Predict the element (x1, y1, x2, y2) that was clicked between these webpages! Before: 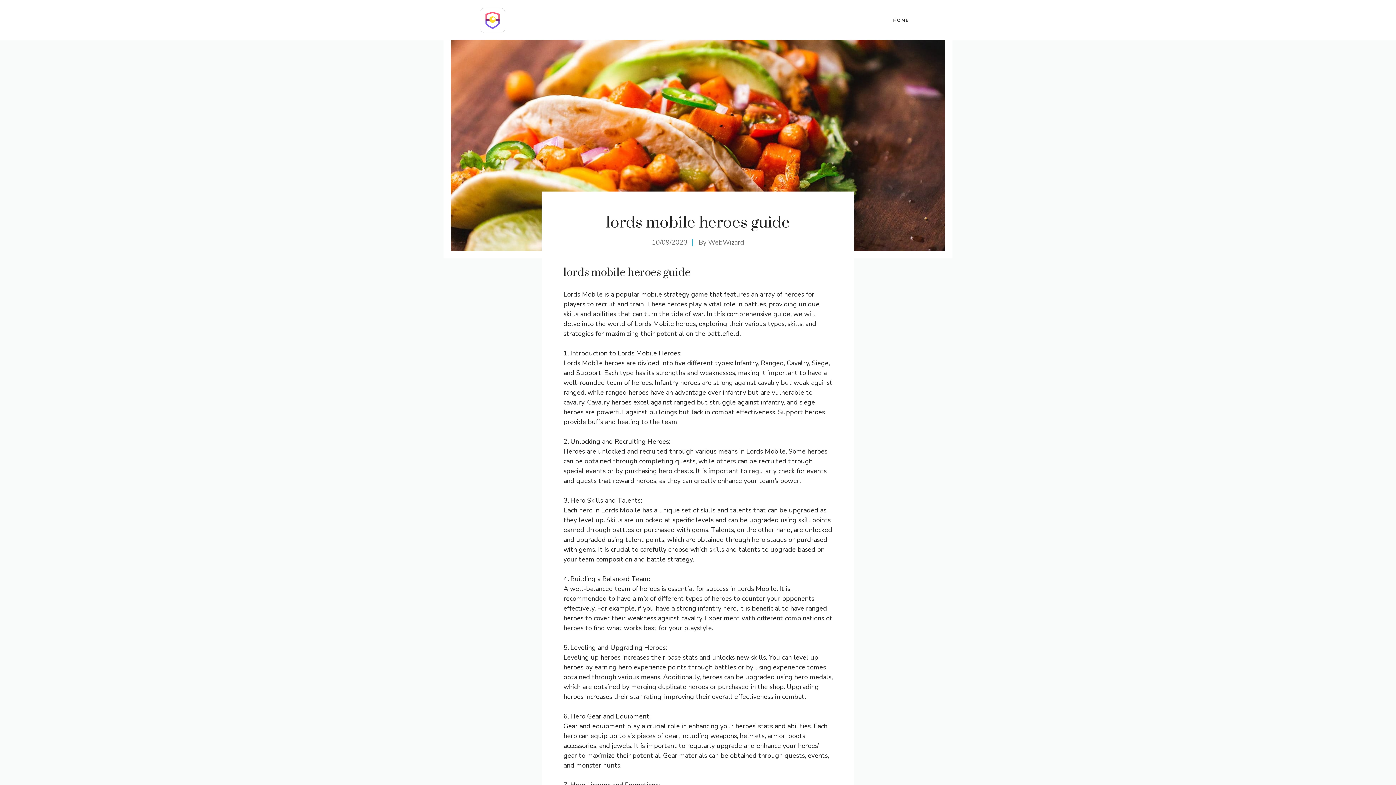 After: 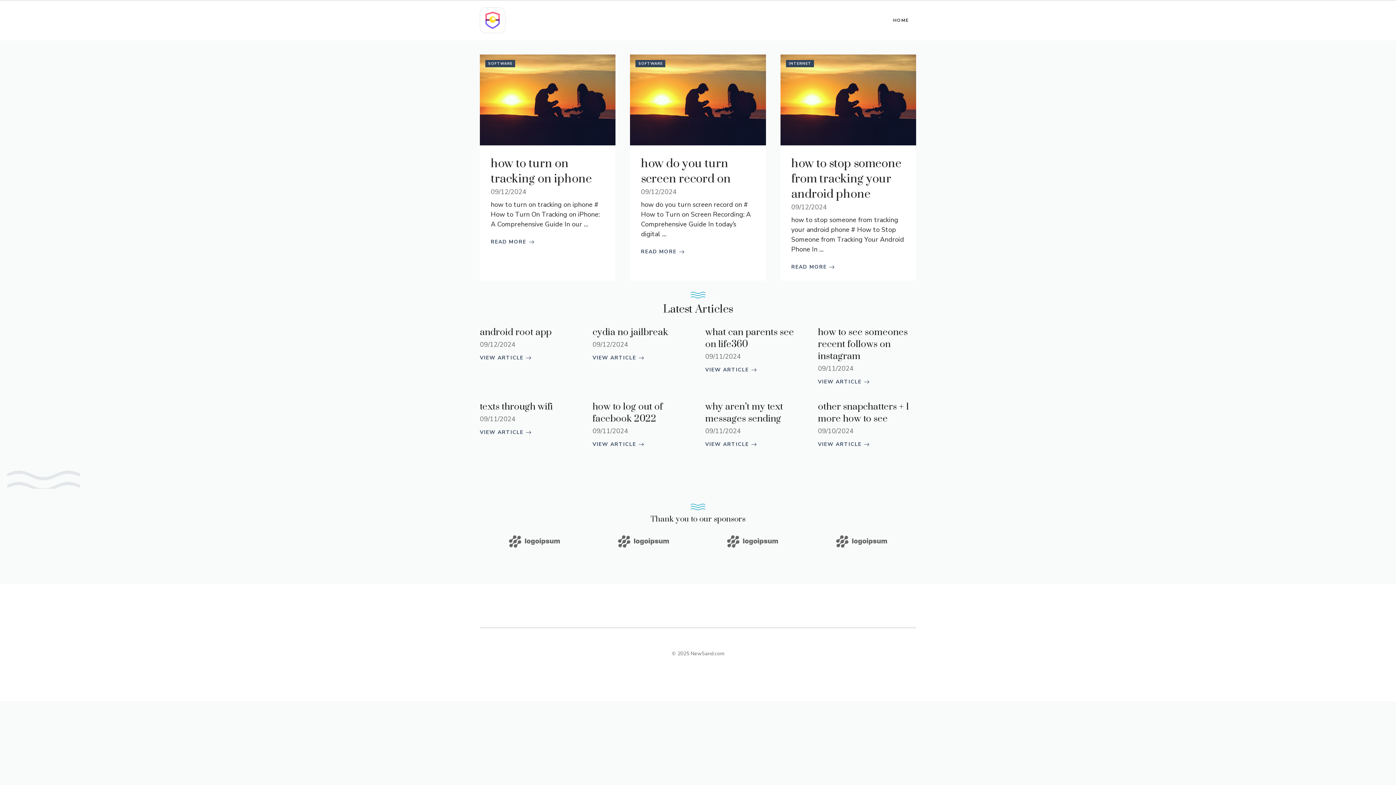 Action: label: HOME bbox: (886, 9, 916, 31)